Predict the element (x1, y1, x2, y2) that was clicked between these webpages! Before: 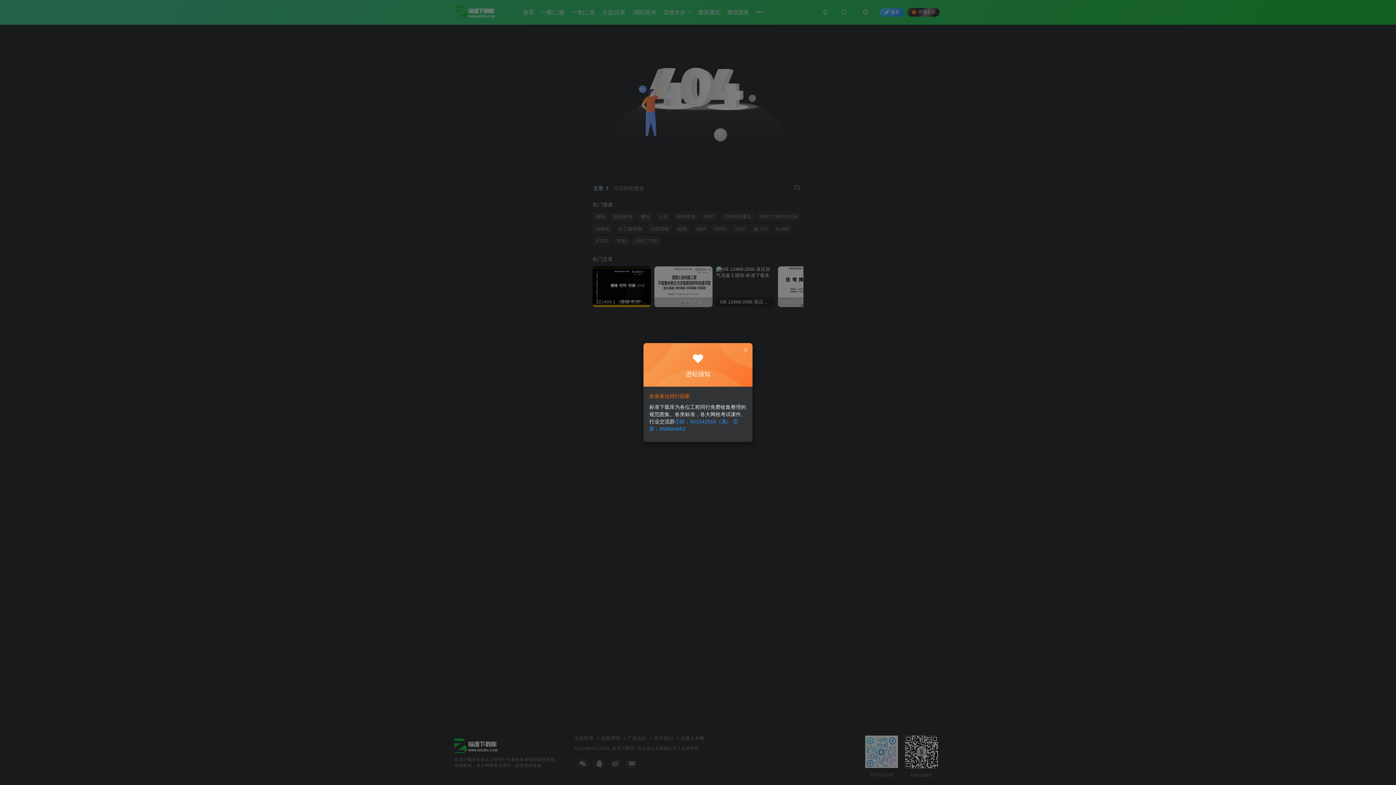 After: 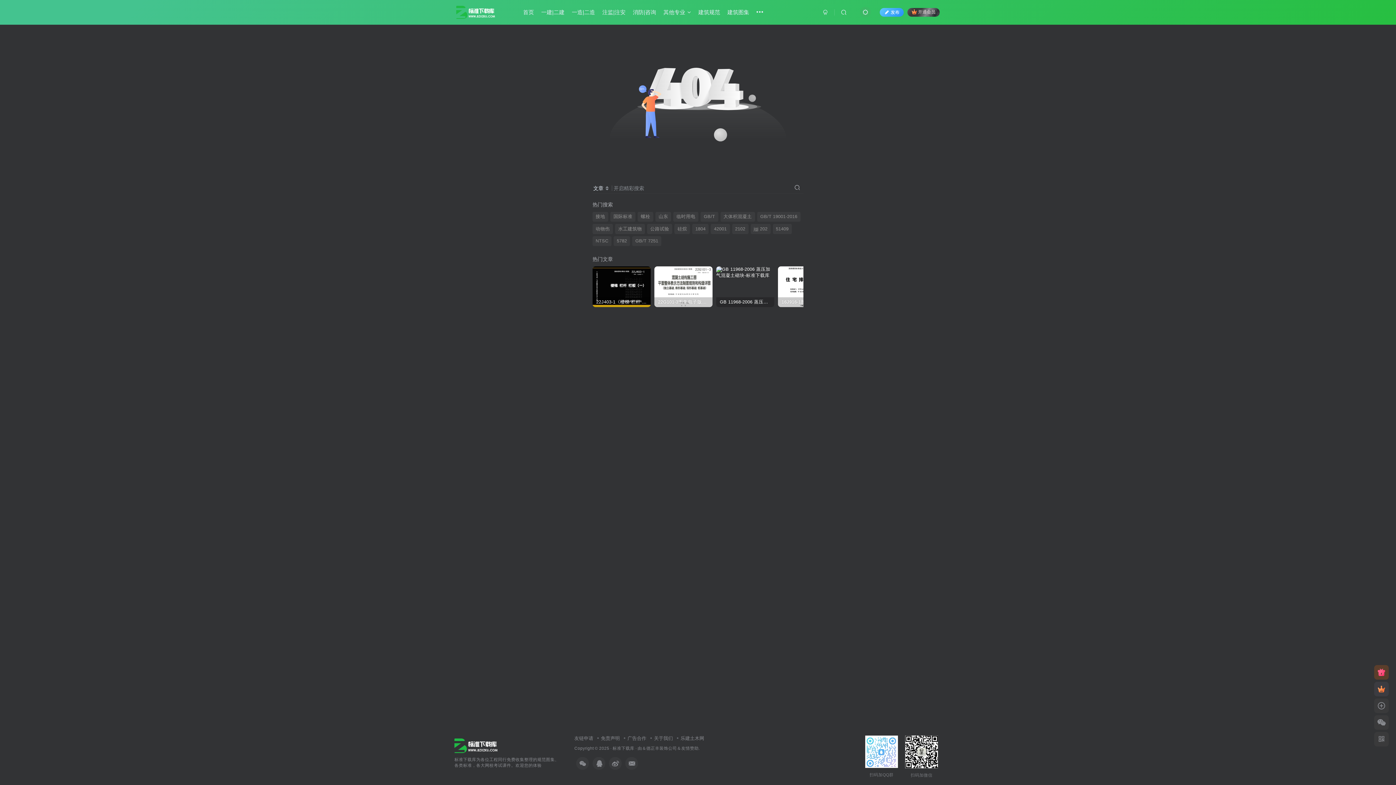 Action: bbox: (742, 346, 749, 353)